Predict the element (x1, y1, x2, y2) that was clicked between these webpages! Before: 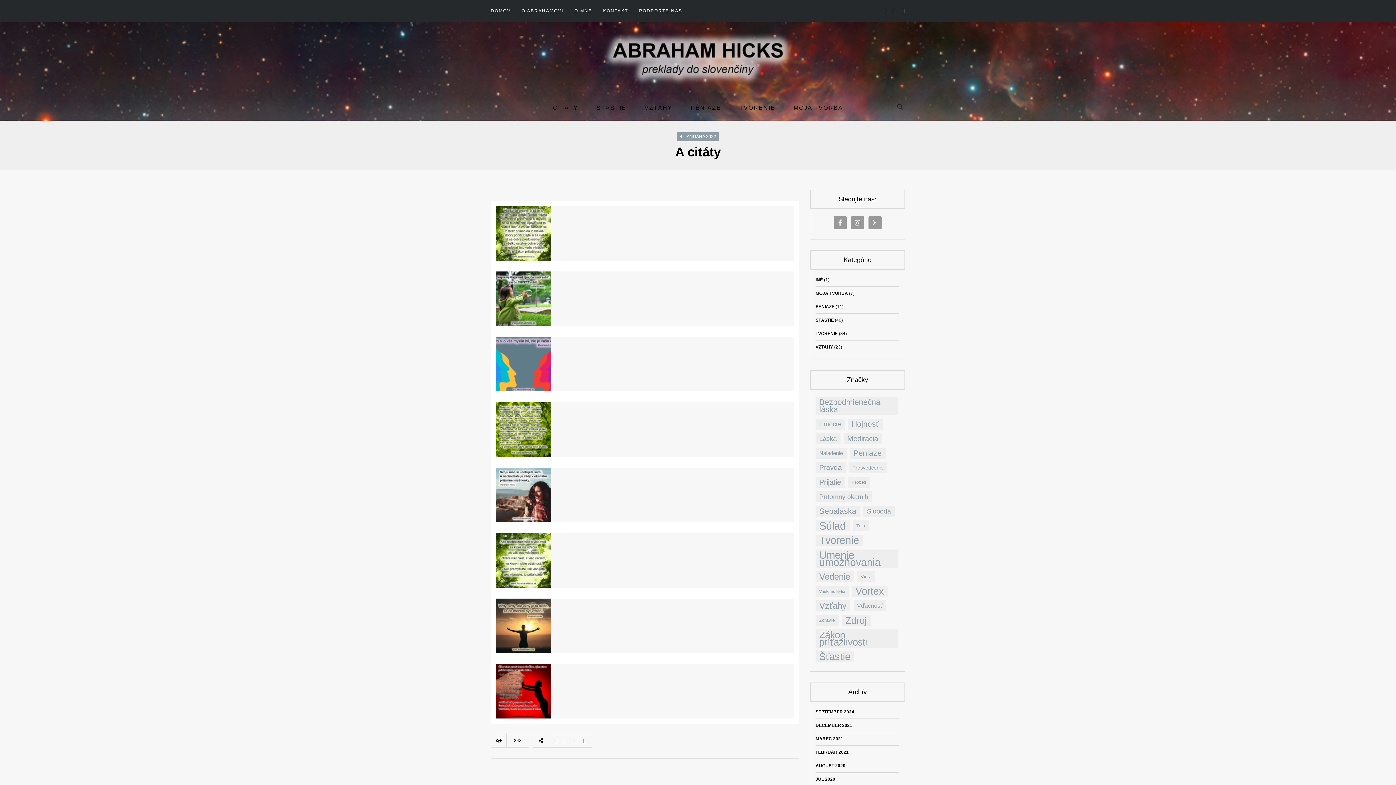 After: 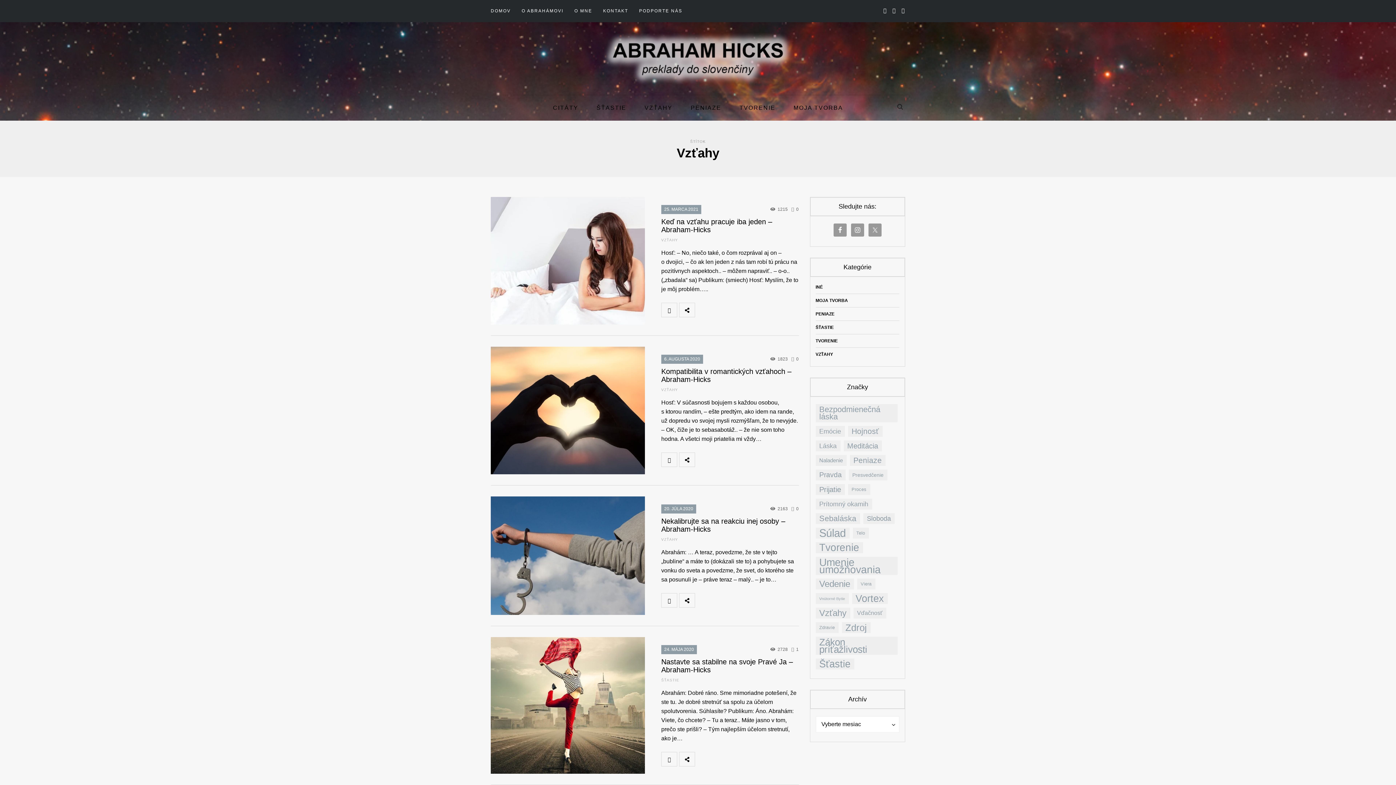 Action: bbox: (815, 600, 850, 611) label: Vzťahy (32 položiek)